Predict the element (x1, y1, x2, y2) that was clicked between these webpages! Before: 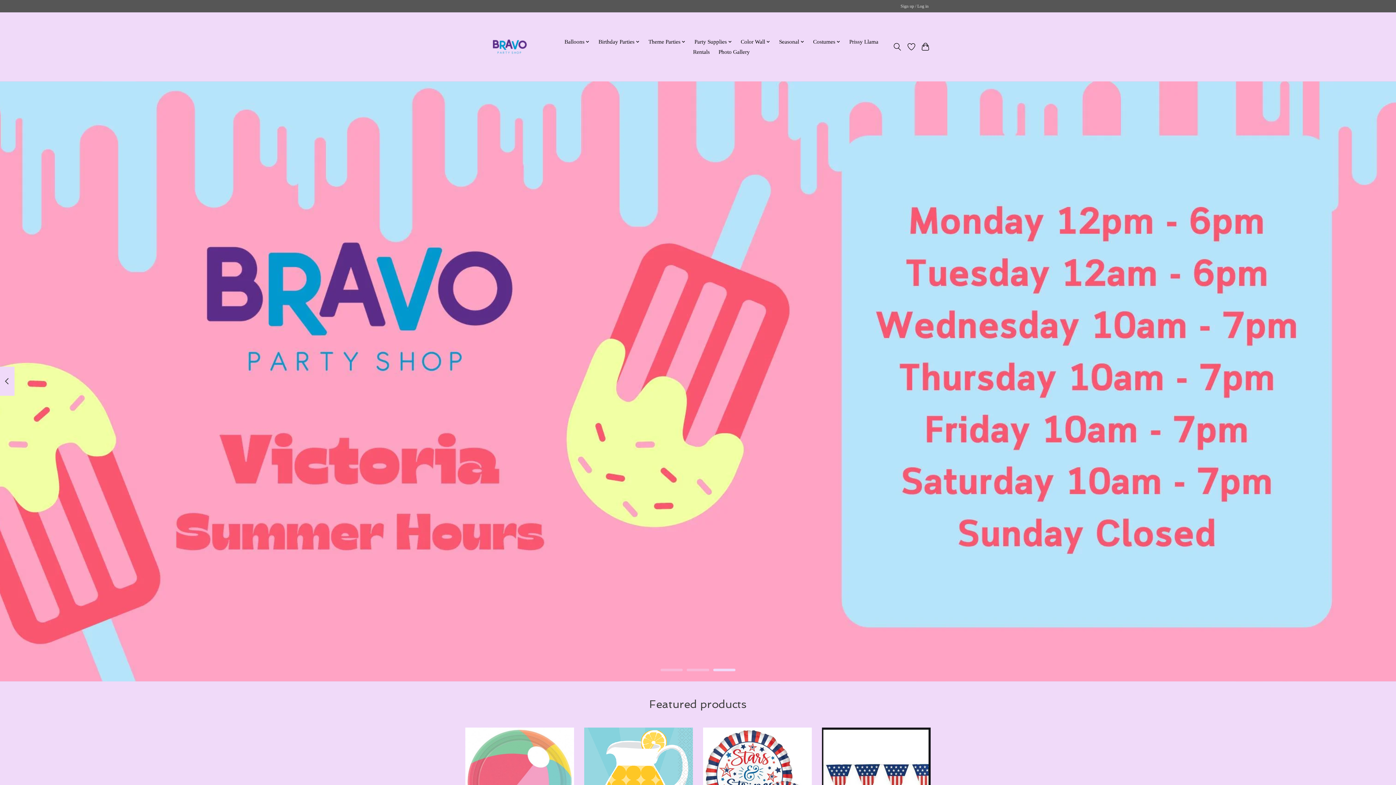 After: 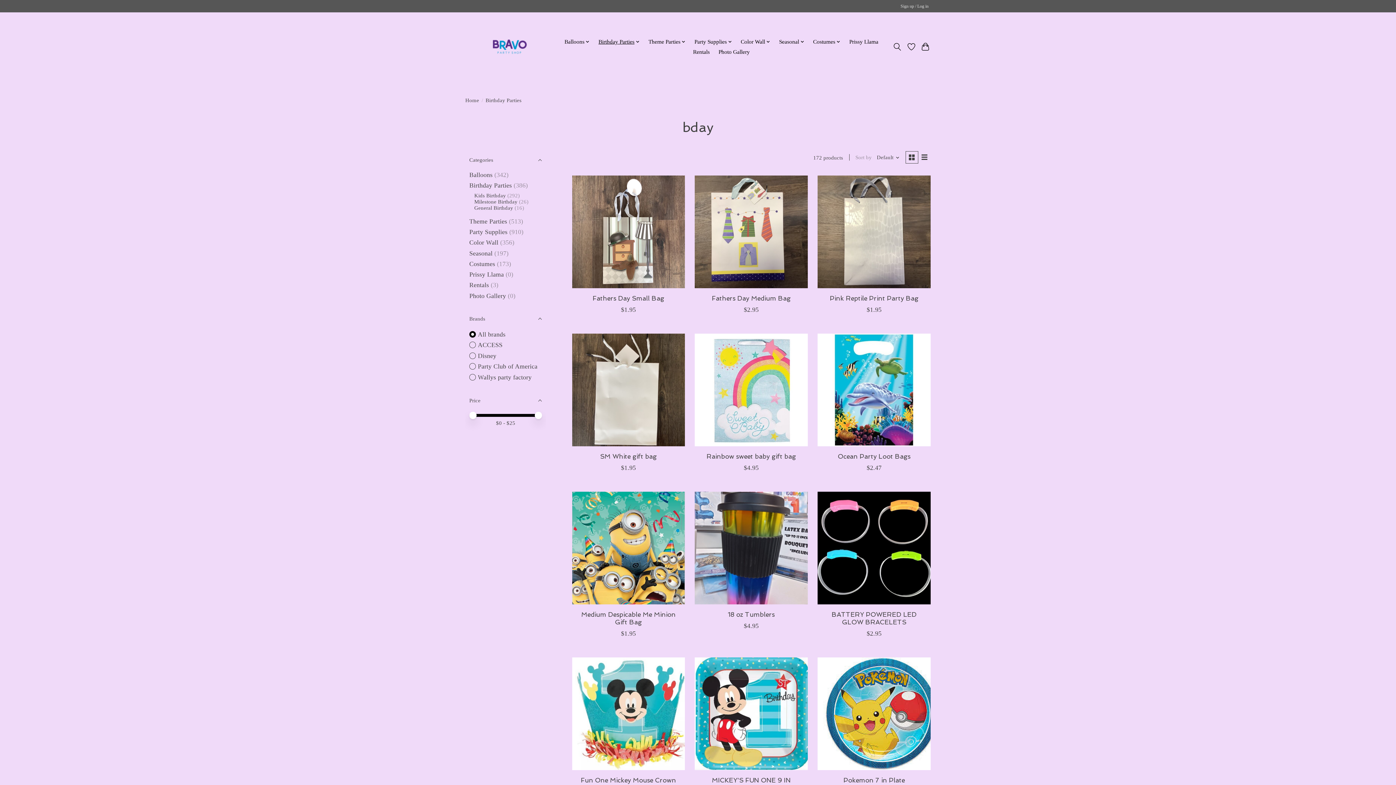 Action: label: Birthday Parties bbox: (596, 36, 642, 46)